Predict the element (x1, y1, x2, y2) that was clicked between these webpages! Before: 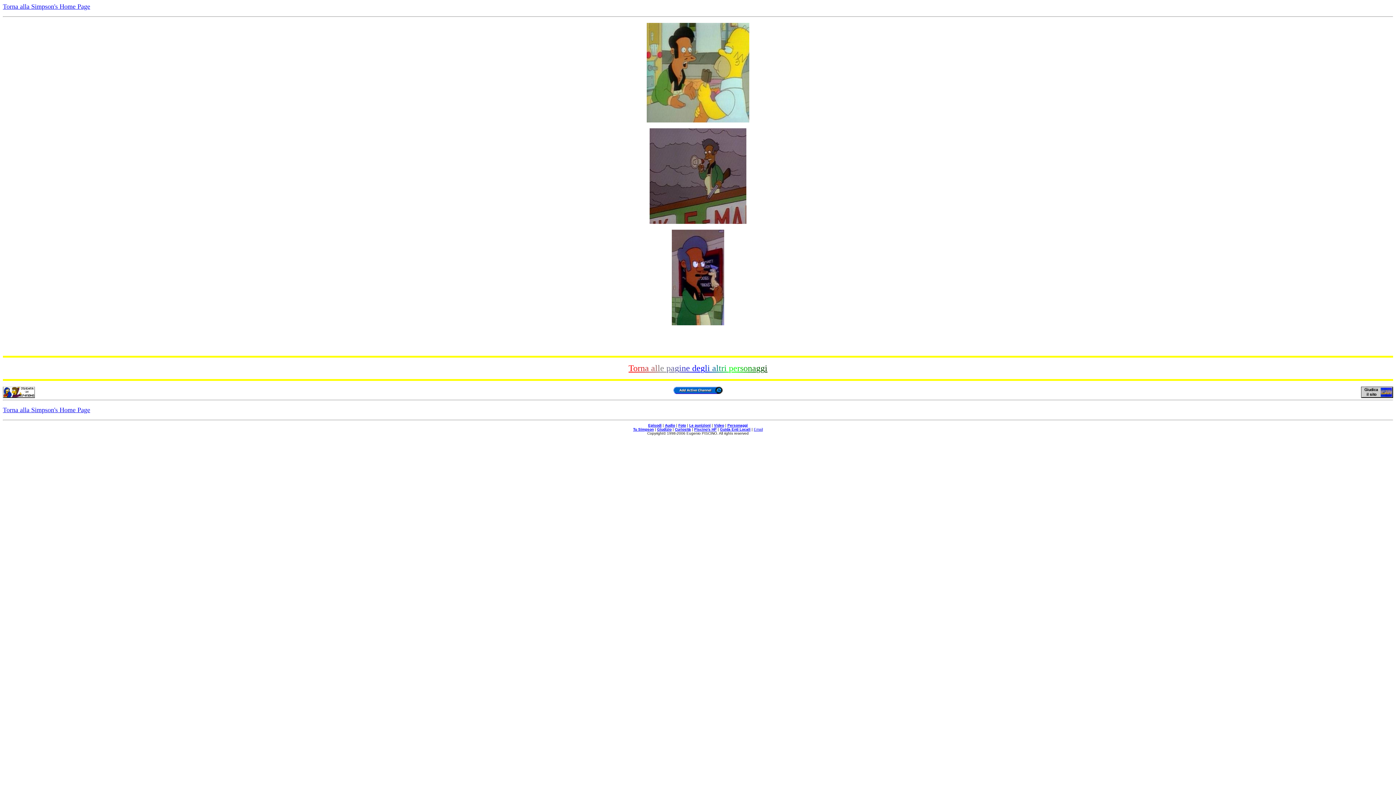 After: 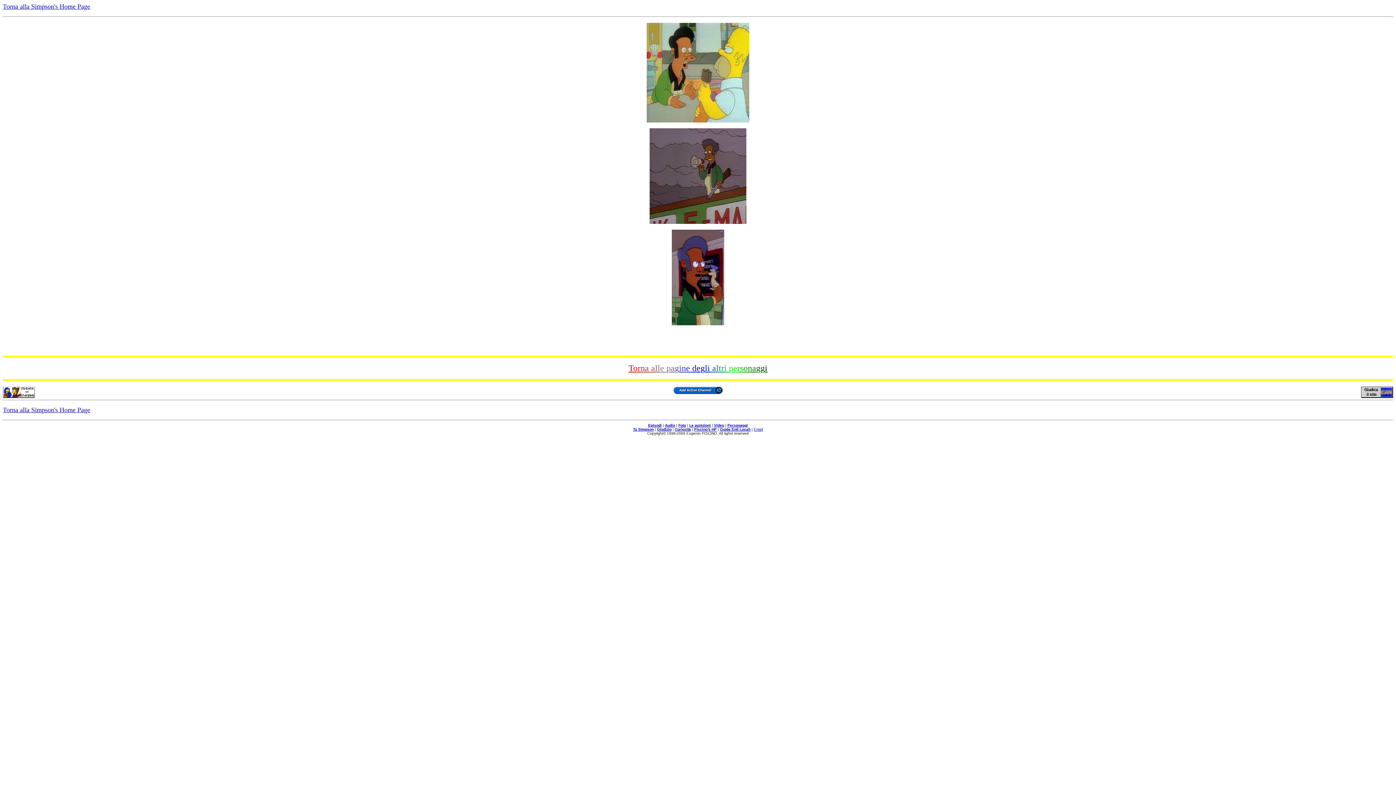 Action: label: Piscino's HP bbox: (694, 427, 716, 431)